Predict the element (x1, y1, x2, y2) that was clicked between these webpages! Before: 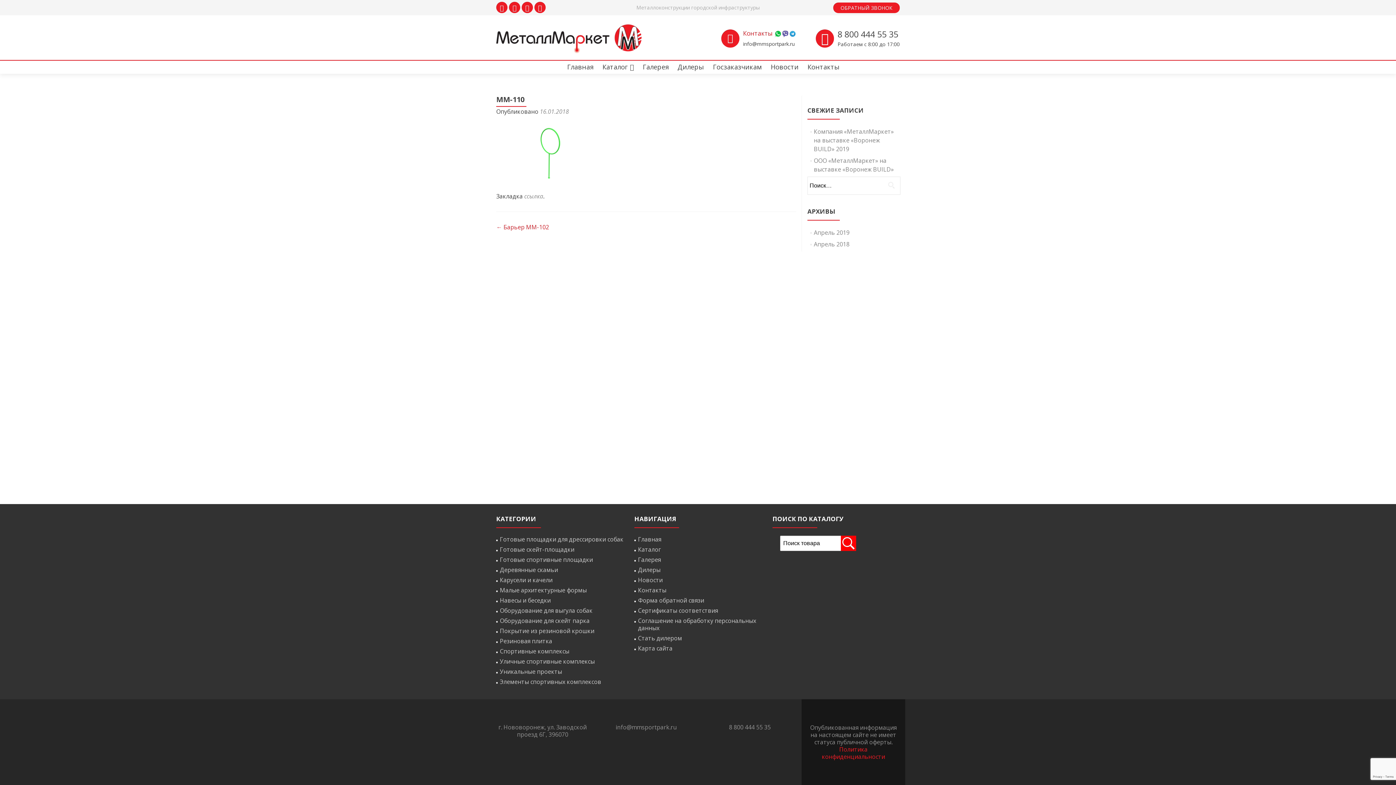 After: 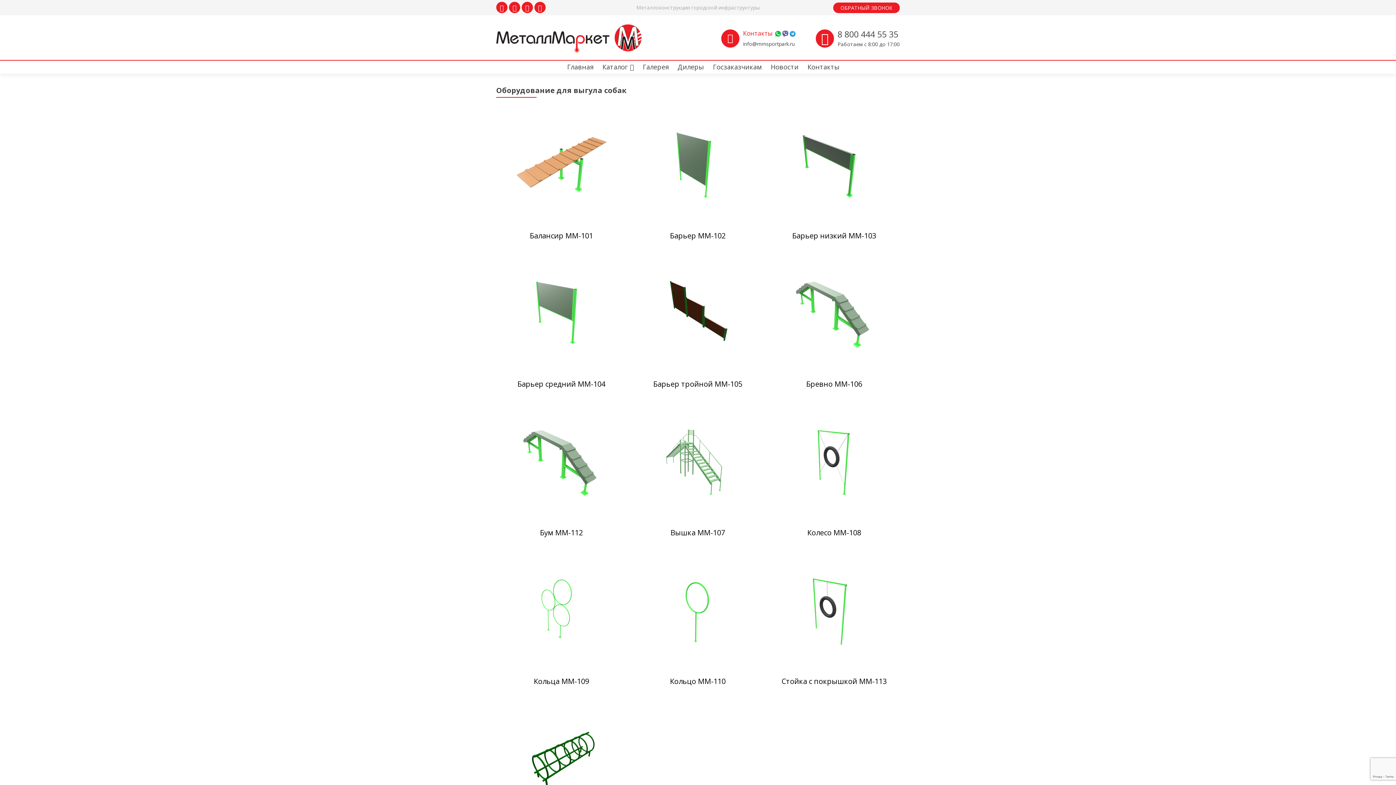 Action: label: Оборудование для выгула собак bbox: (500, 606, 592, 614)